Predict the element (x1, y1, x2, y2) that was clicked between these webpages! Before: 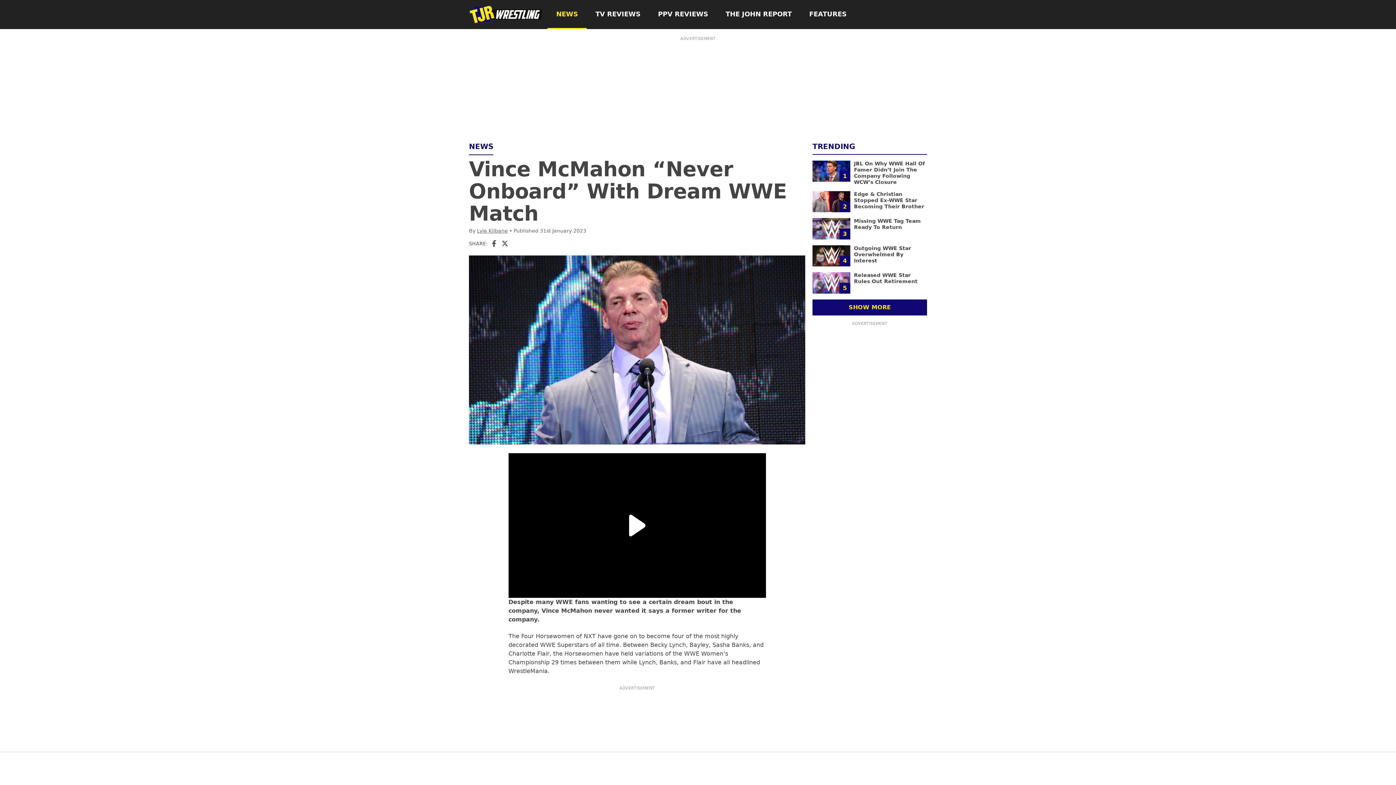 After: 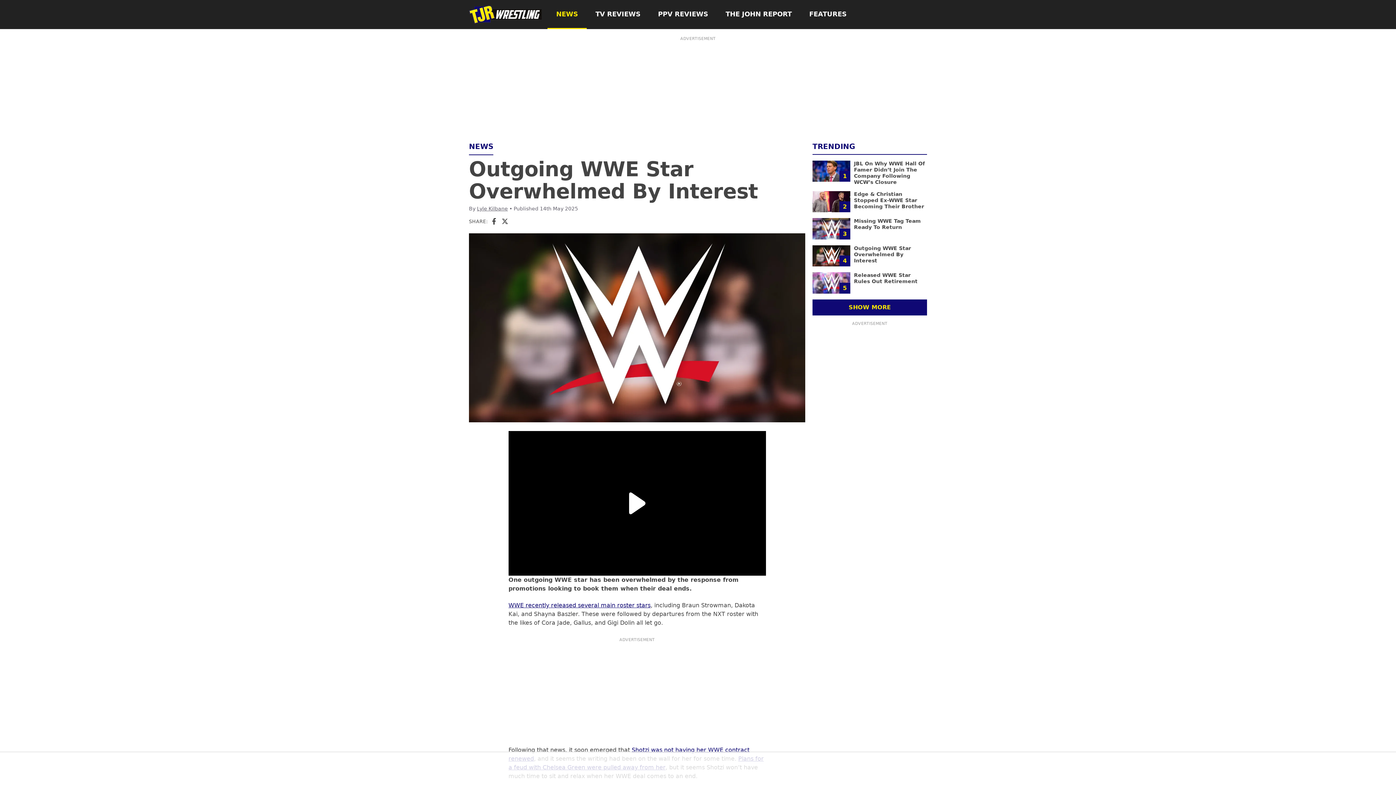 Action: bbox: (854, 245, 911, 263) label: Outgoing WWE Star Overwhelmed By Interest